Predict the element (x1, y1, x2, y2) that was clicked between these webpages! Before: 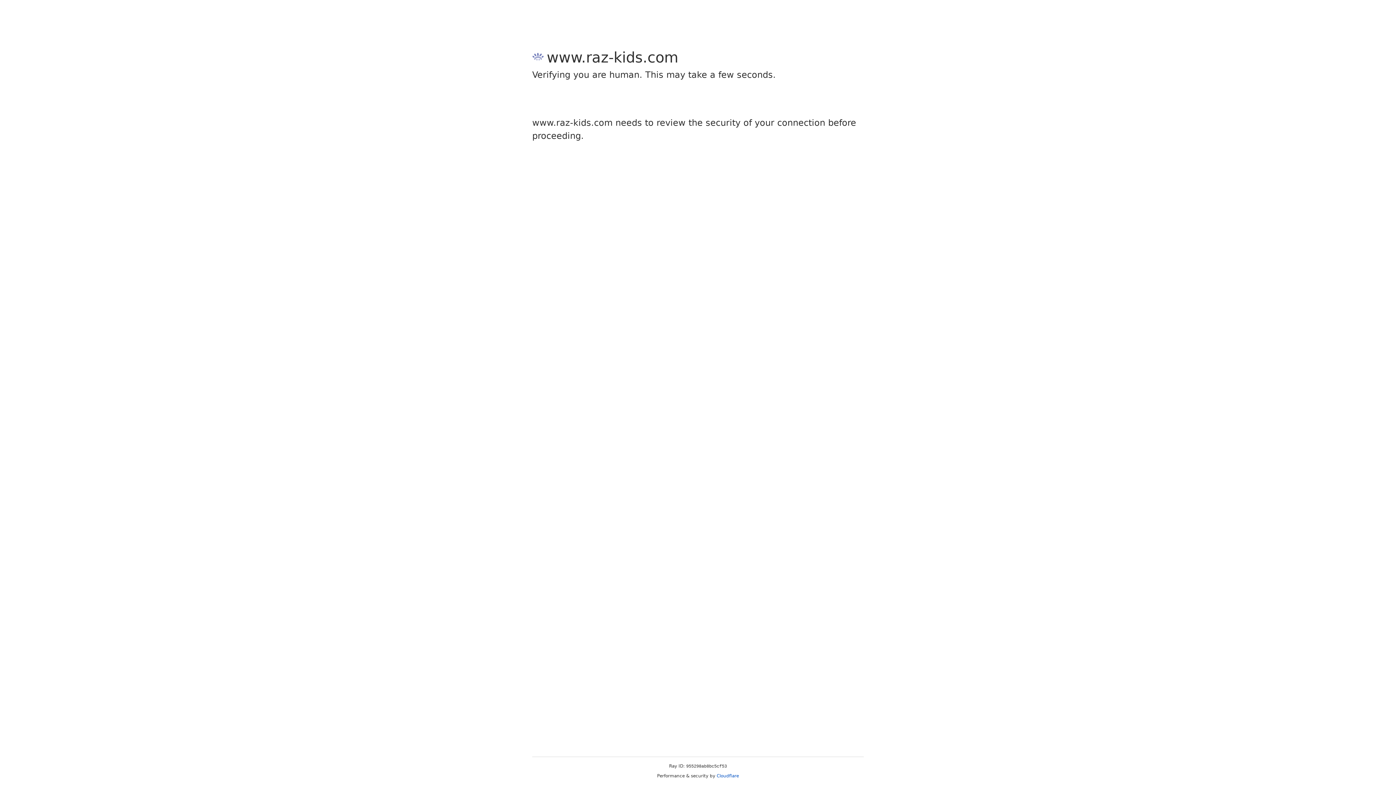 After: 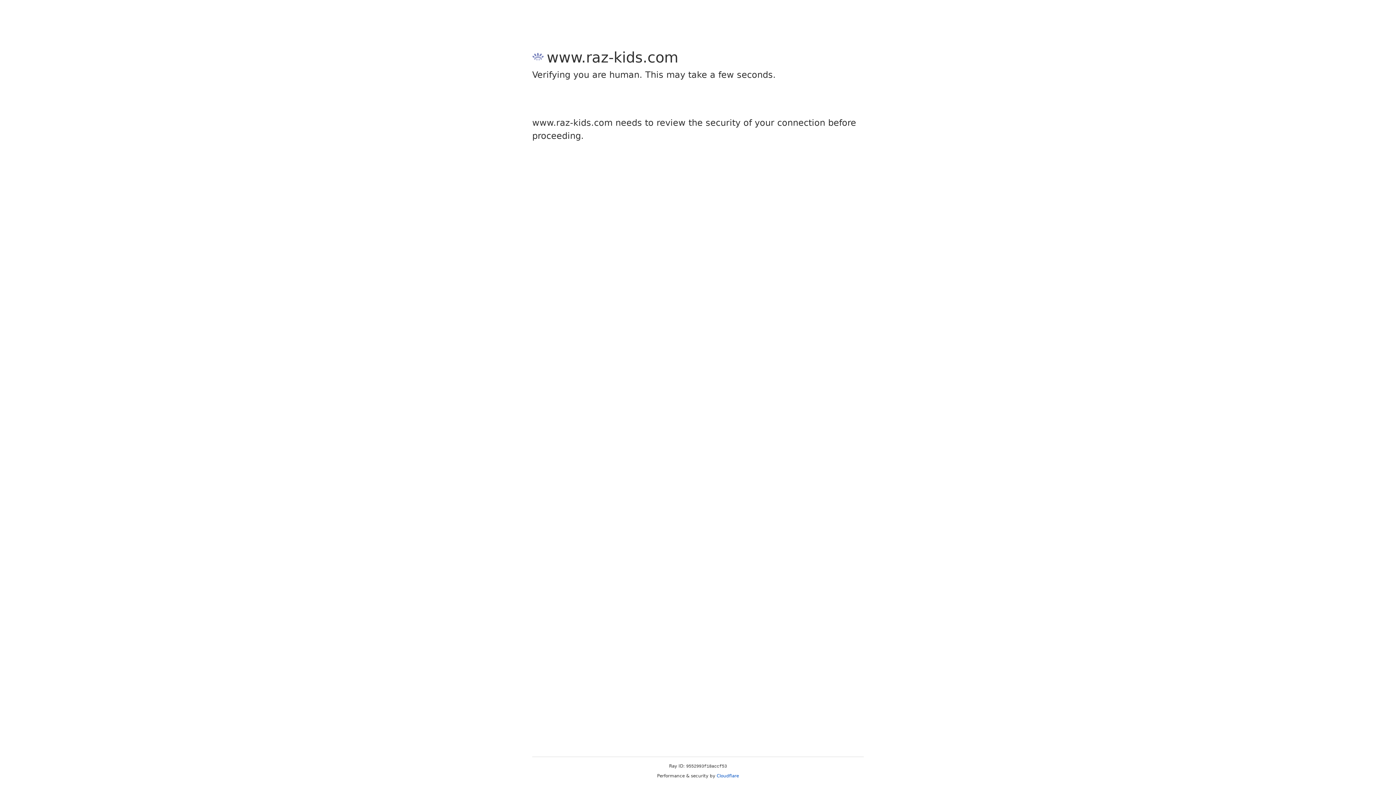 Action: label: Cloudflare bbox: (716, 773, 739, 778)